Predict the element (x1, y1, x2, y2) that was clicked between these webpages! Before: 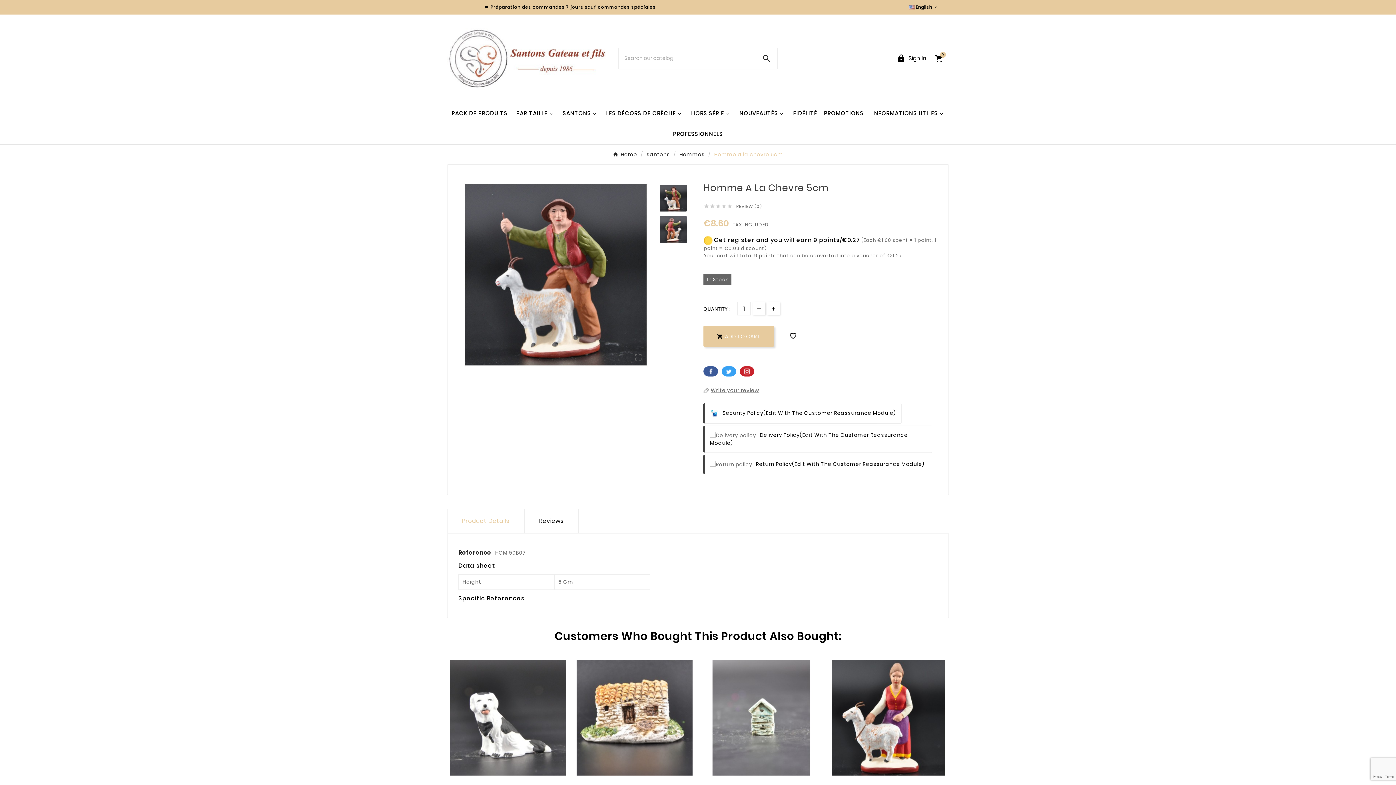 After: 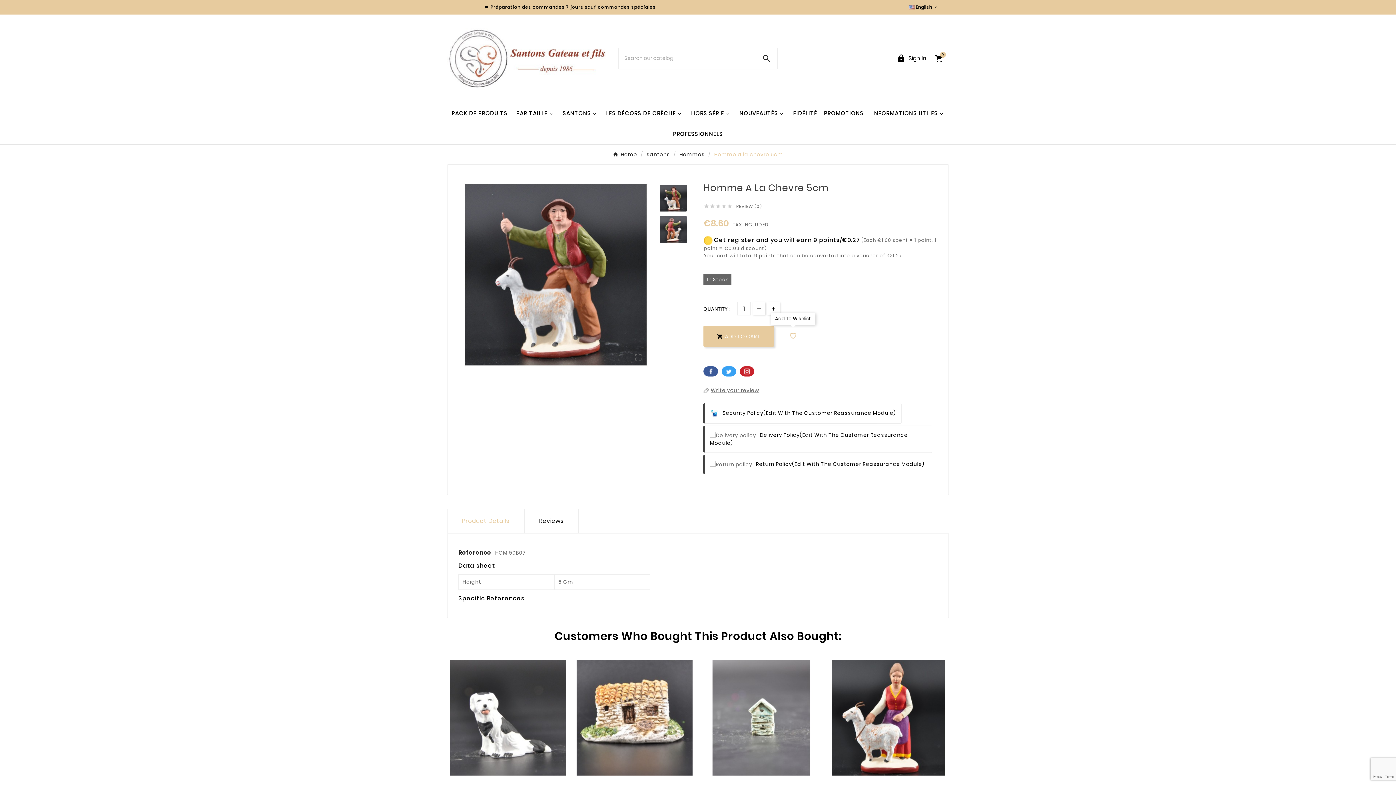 Action: label:  bbox: (786, 328, 800, 343)